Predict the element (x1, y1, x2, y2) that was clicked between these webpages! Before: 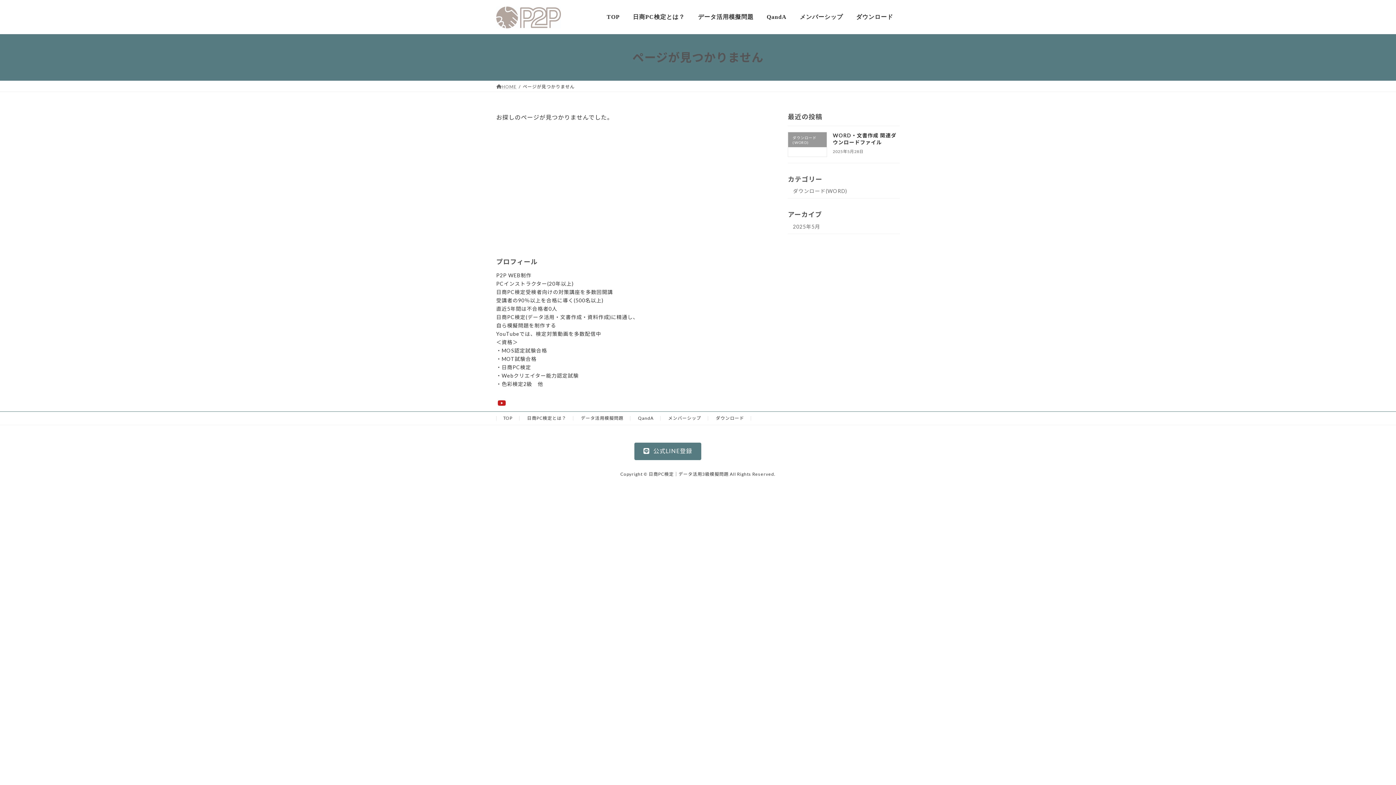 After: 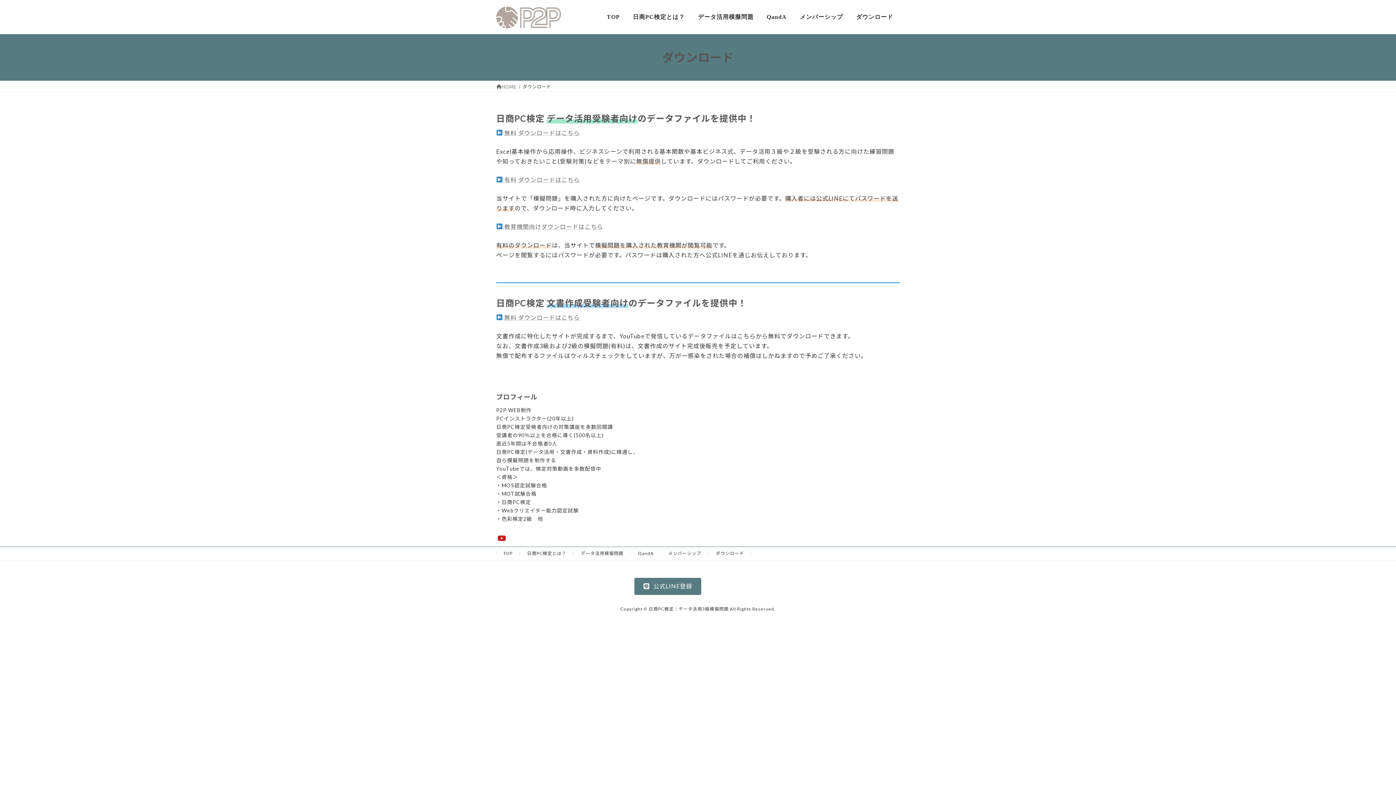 Action: bbox: (849, 7, 900, 26) label: ダウンロード